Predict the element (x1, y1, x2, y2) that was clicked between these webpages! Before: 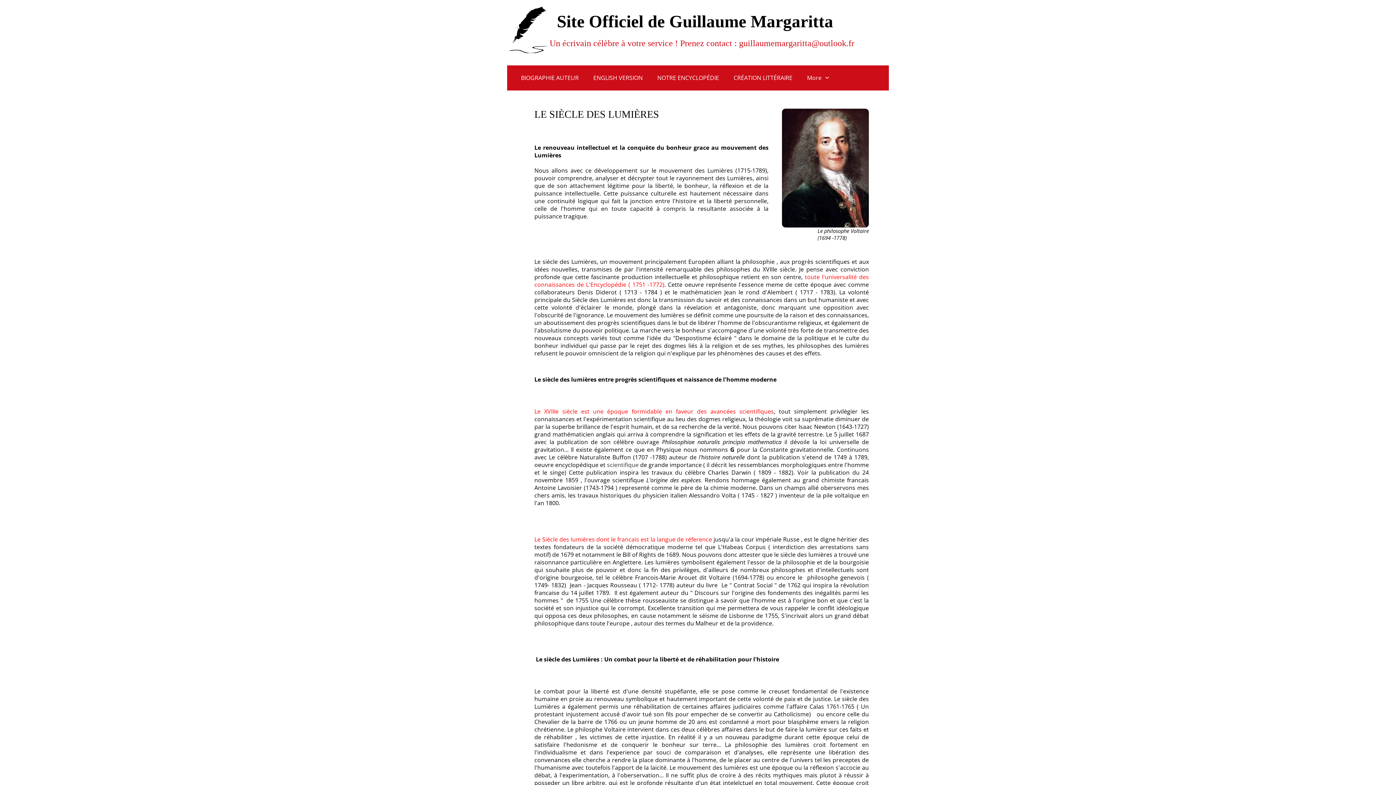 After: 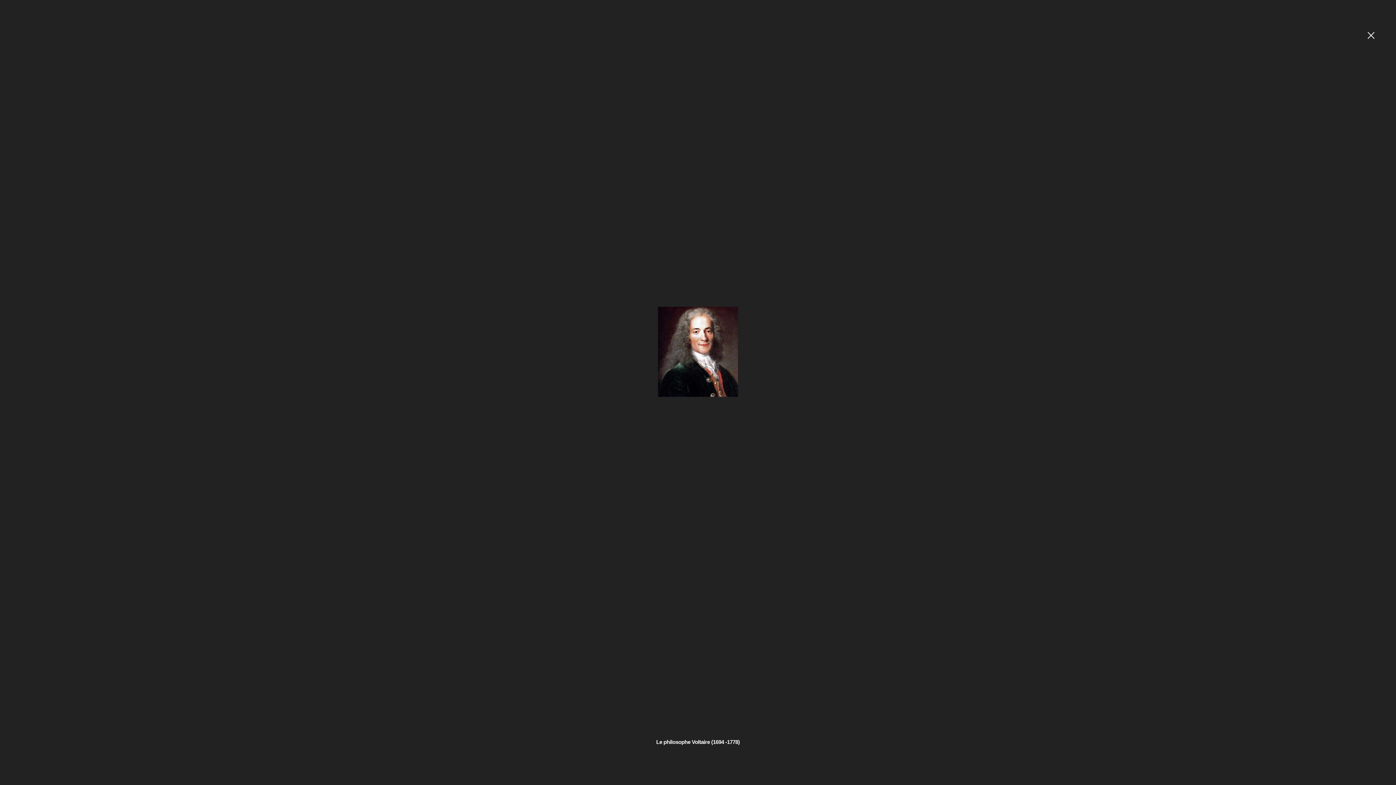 Action: bbox: (782, 108, 869, 227)